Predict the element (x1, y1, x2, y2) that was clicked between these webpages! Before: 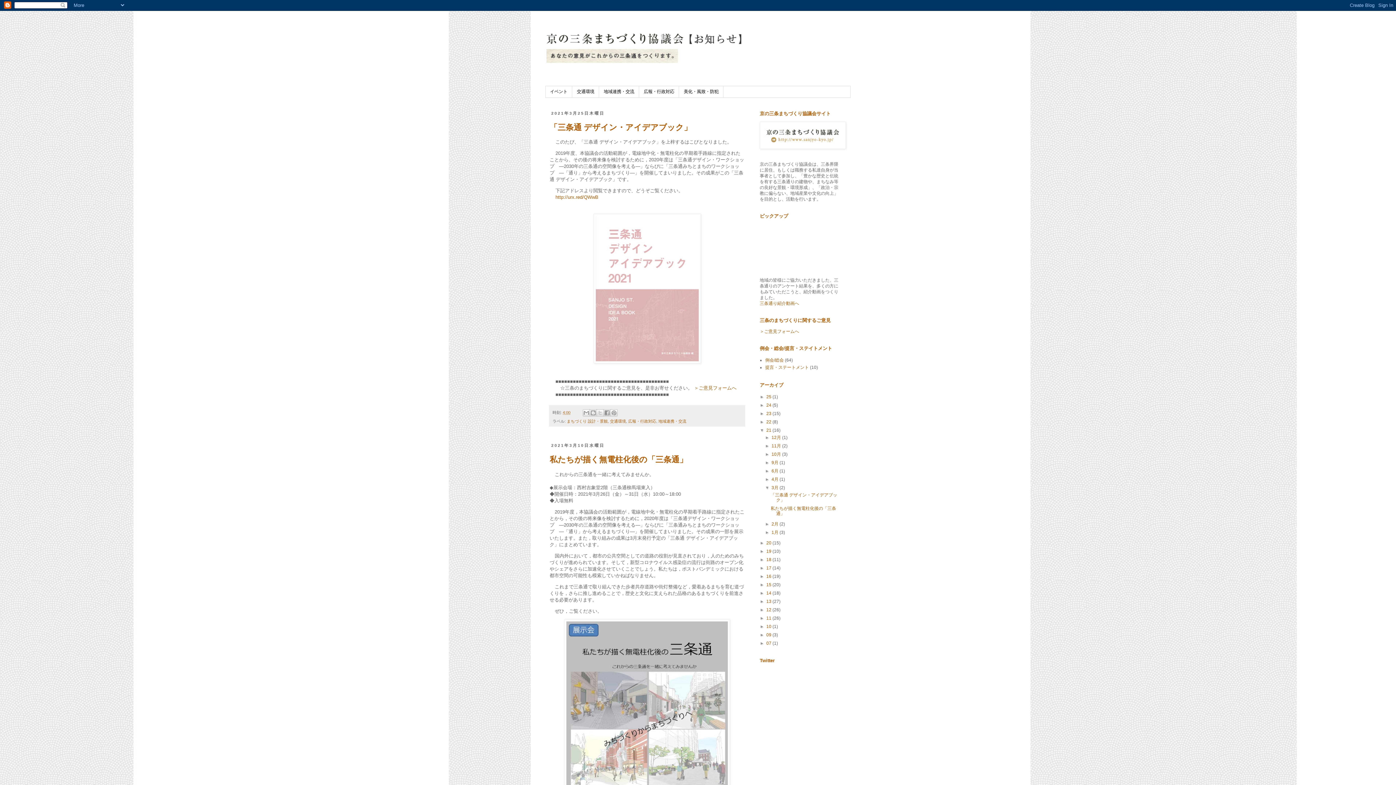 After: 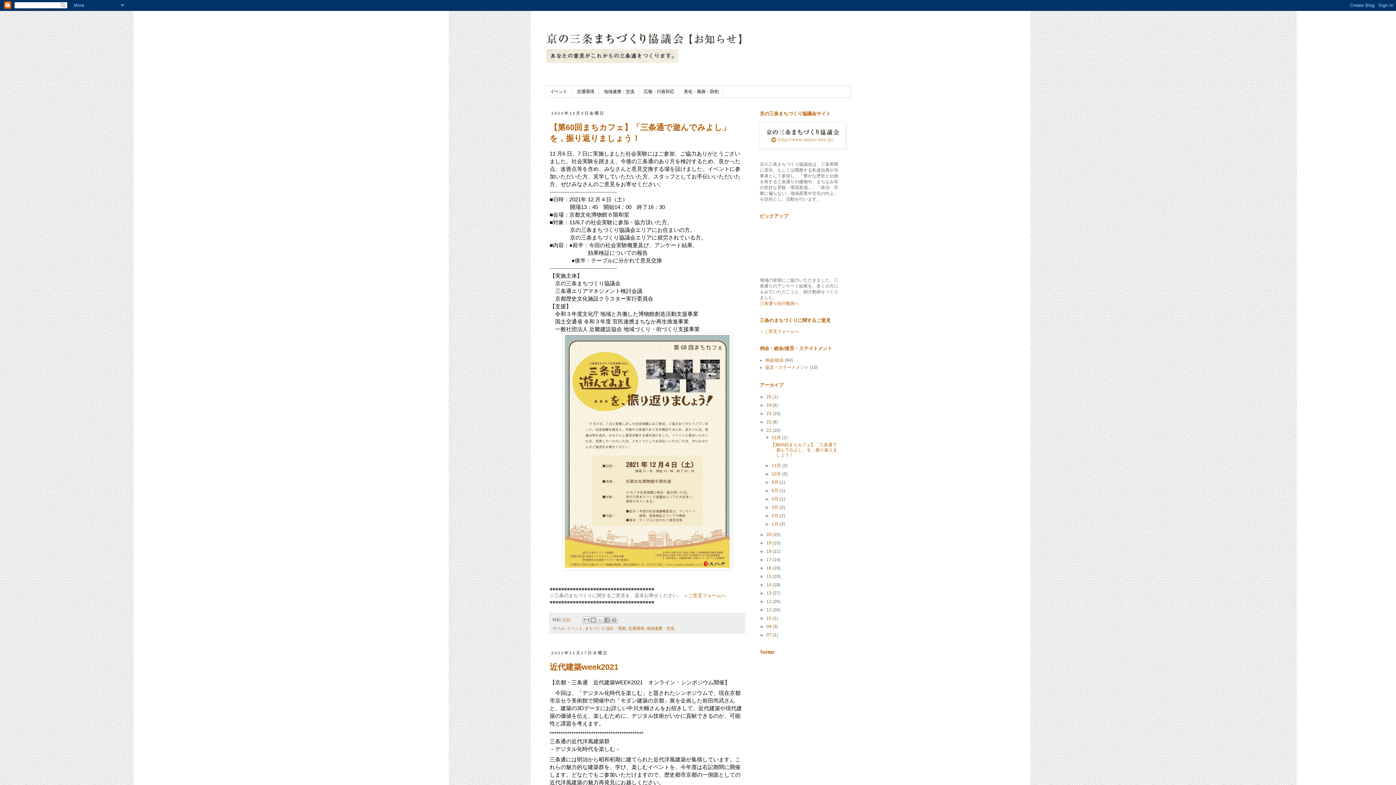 Action: bbox: (766, 428, 772, 433) label: 21 